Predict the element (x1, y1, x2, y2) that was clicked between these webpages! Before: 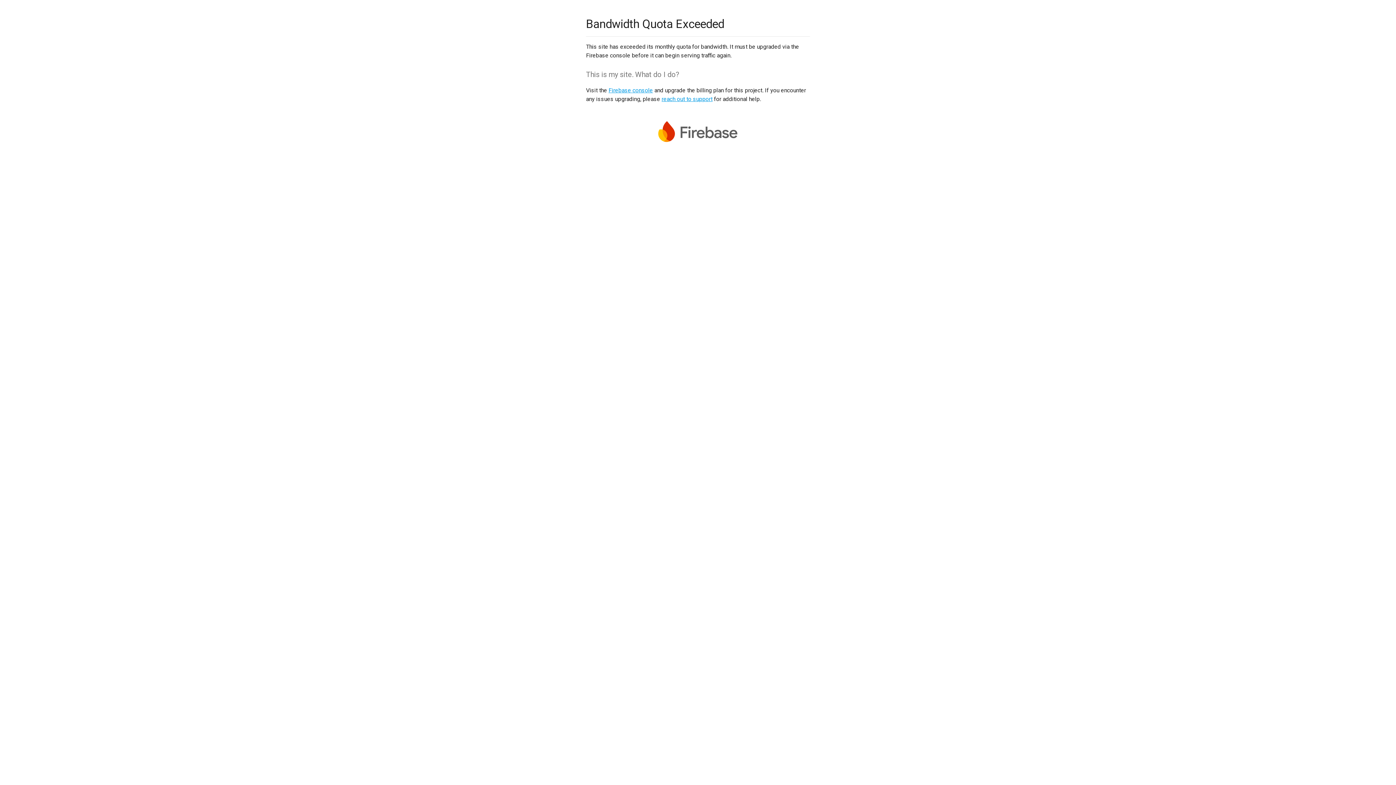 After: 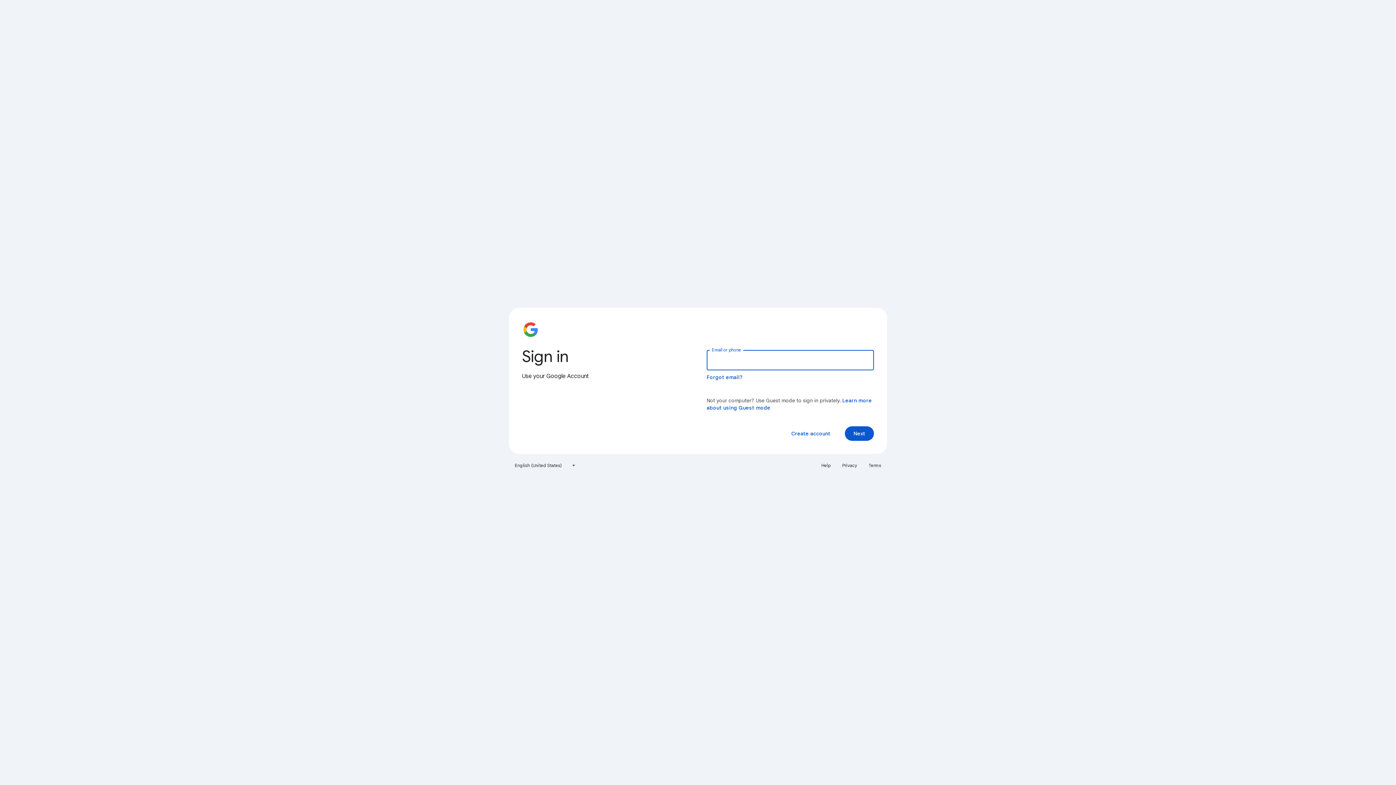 Action: bbox: (608, 86, 653, 93) label: Firebase console